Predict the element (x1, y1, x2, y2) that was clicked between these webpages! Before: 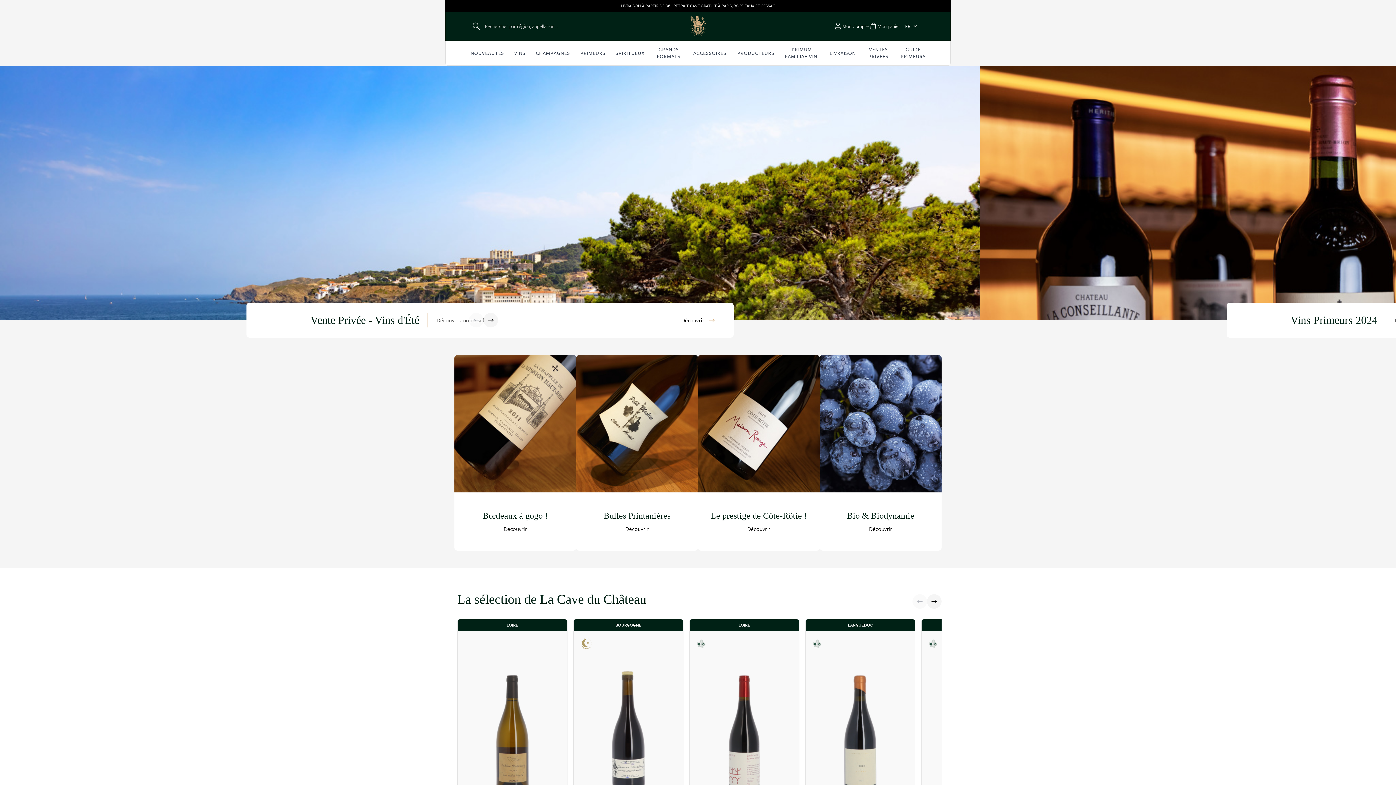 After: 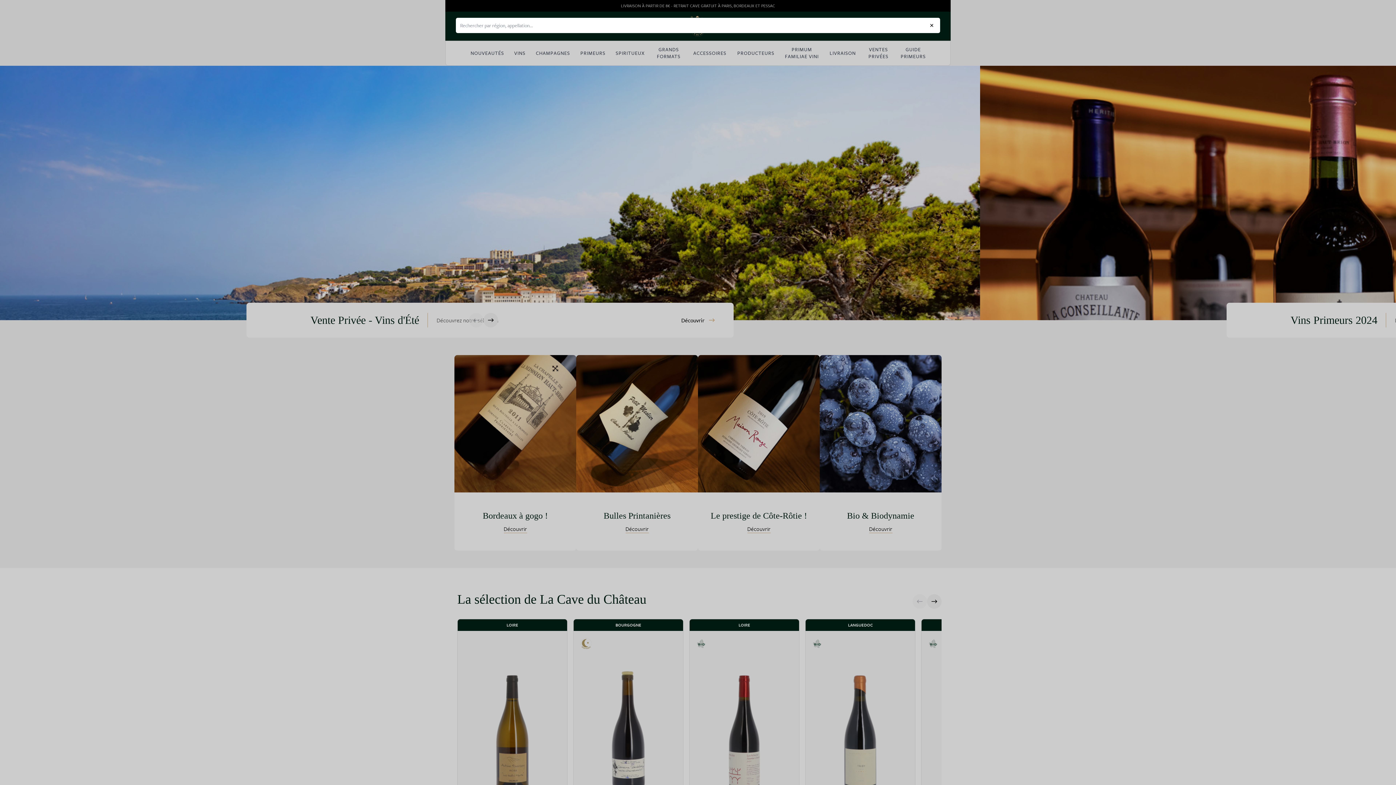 Action: label: Toggle search form bbox: (472, 21, 557, 30)